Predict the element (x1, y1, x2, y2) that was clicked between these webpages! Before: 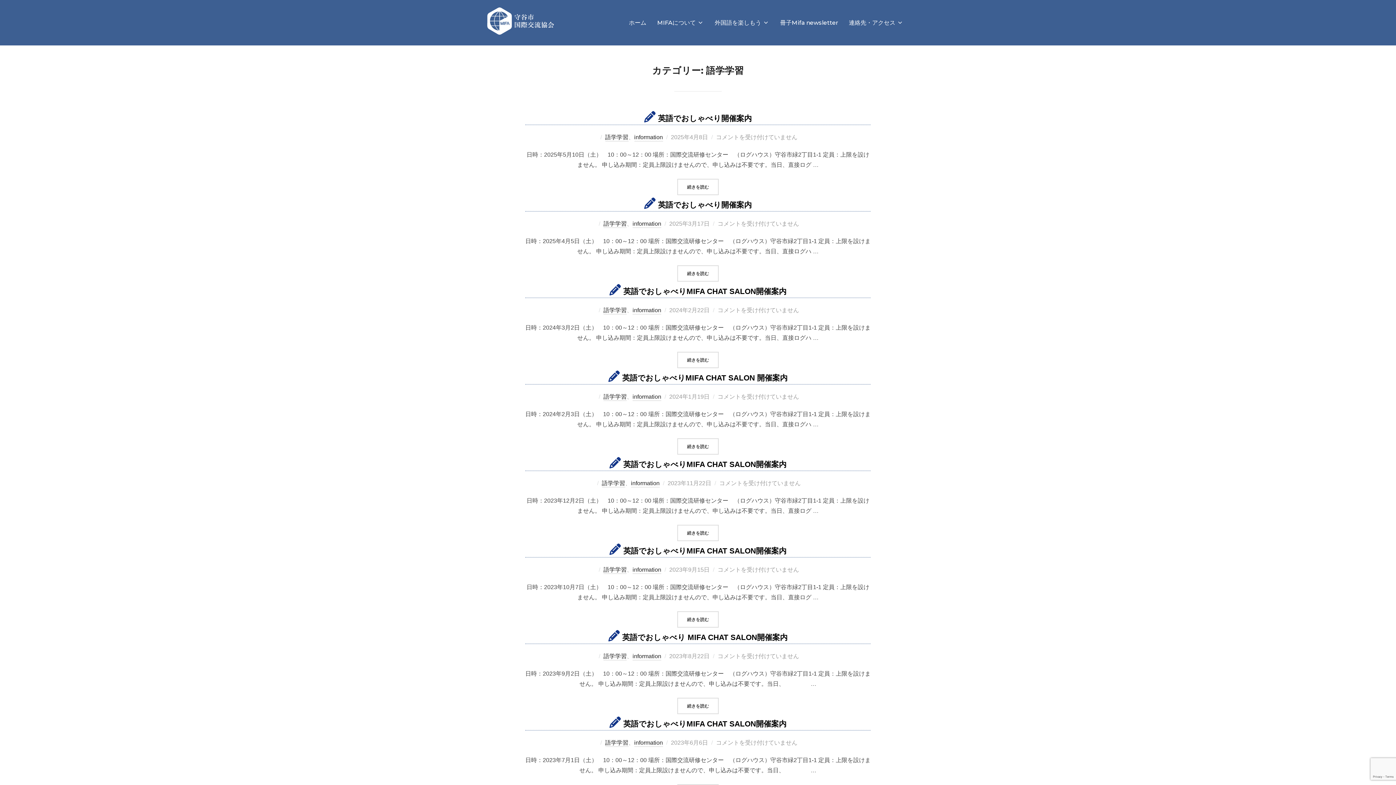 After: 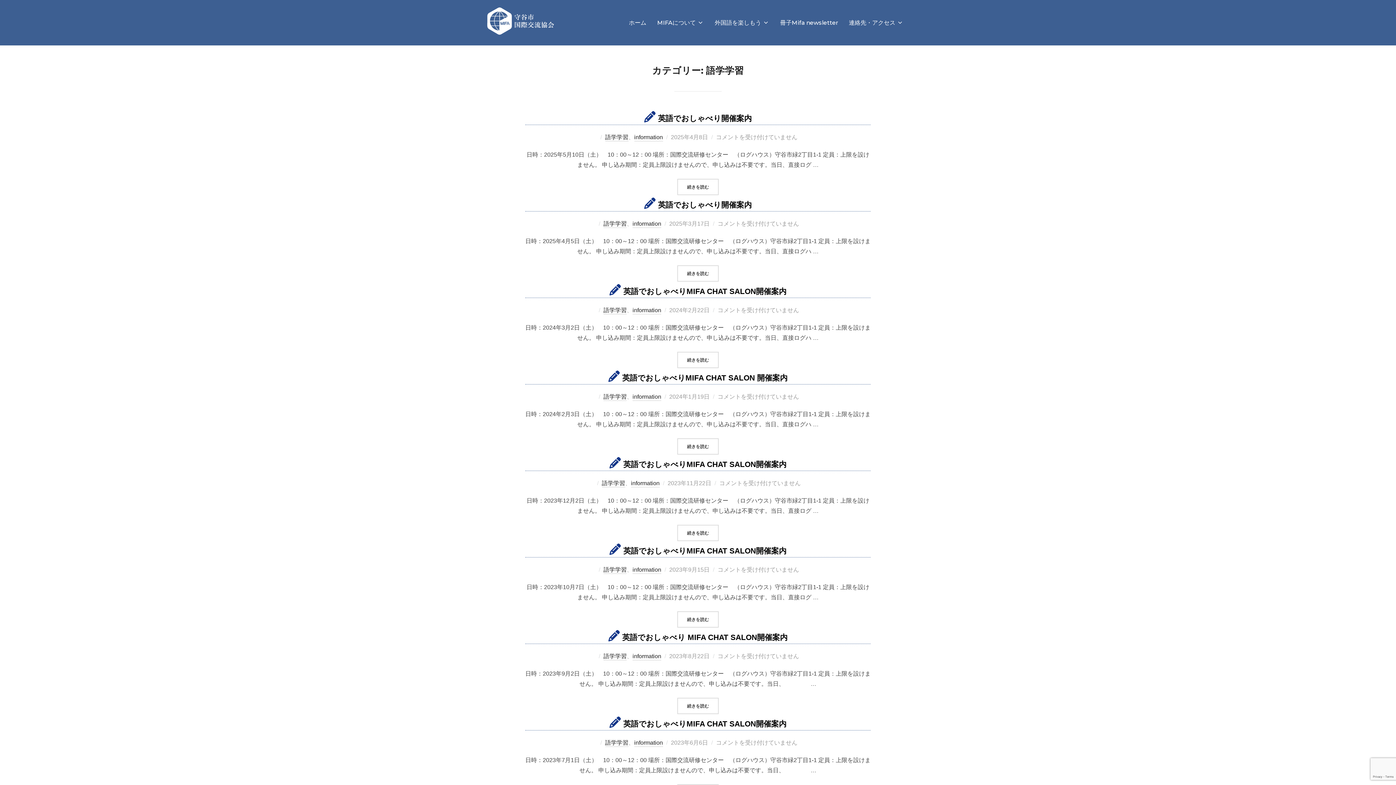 Action: bbox: (602, 480, 625, 487) label: 語学学習